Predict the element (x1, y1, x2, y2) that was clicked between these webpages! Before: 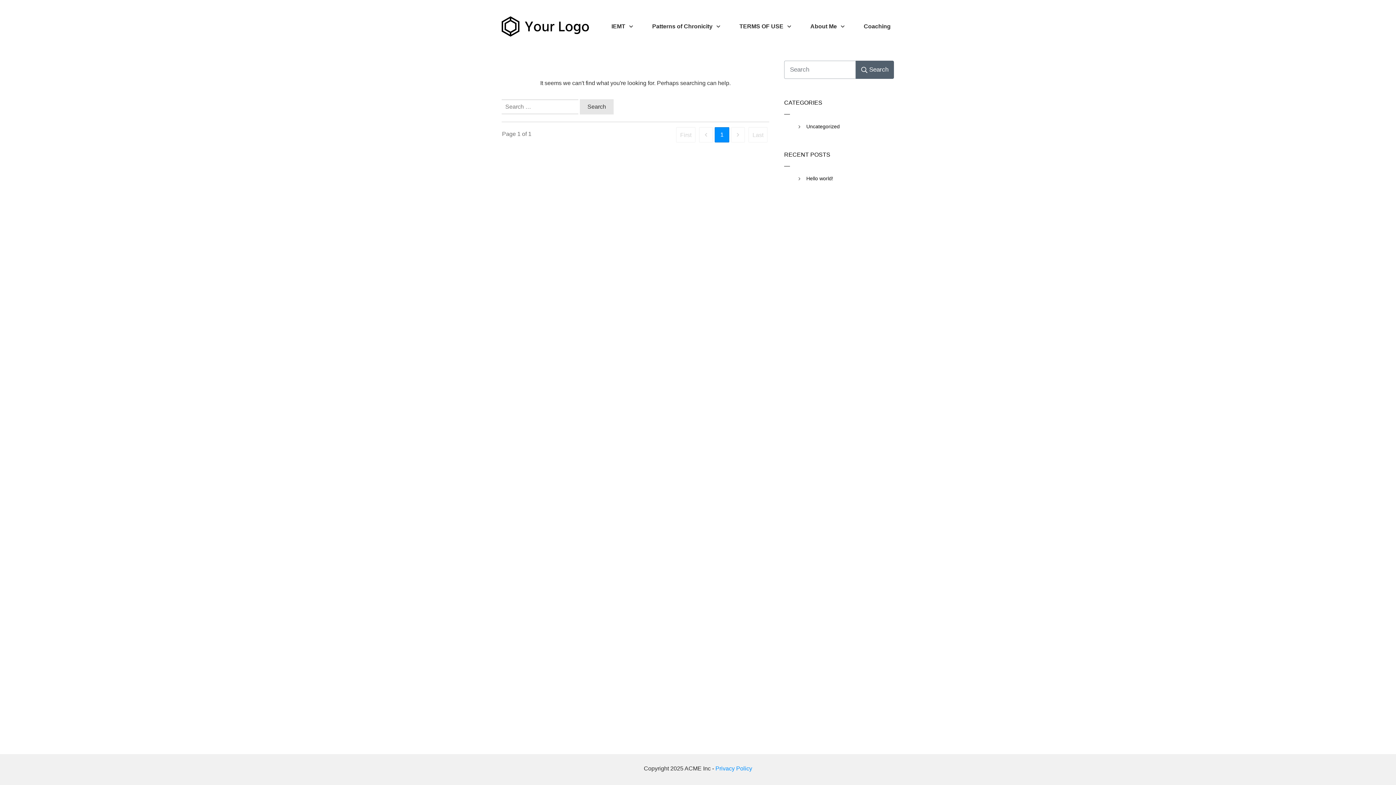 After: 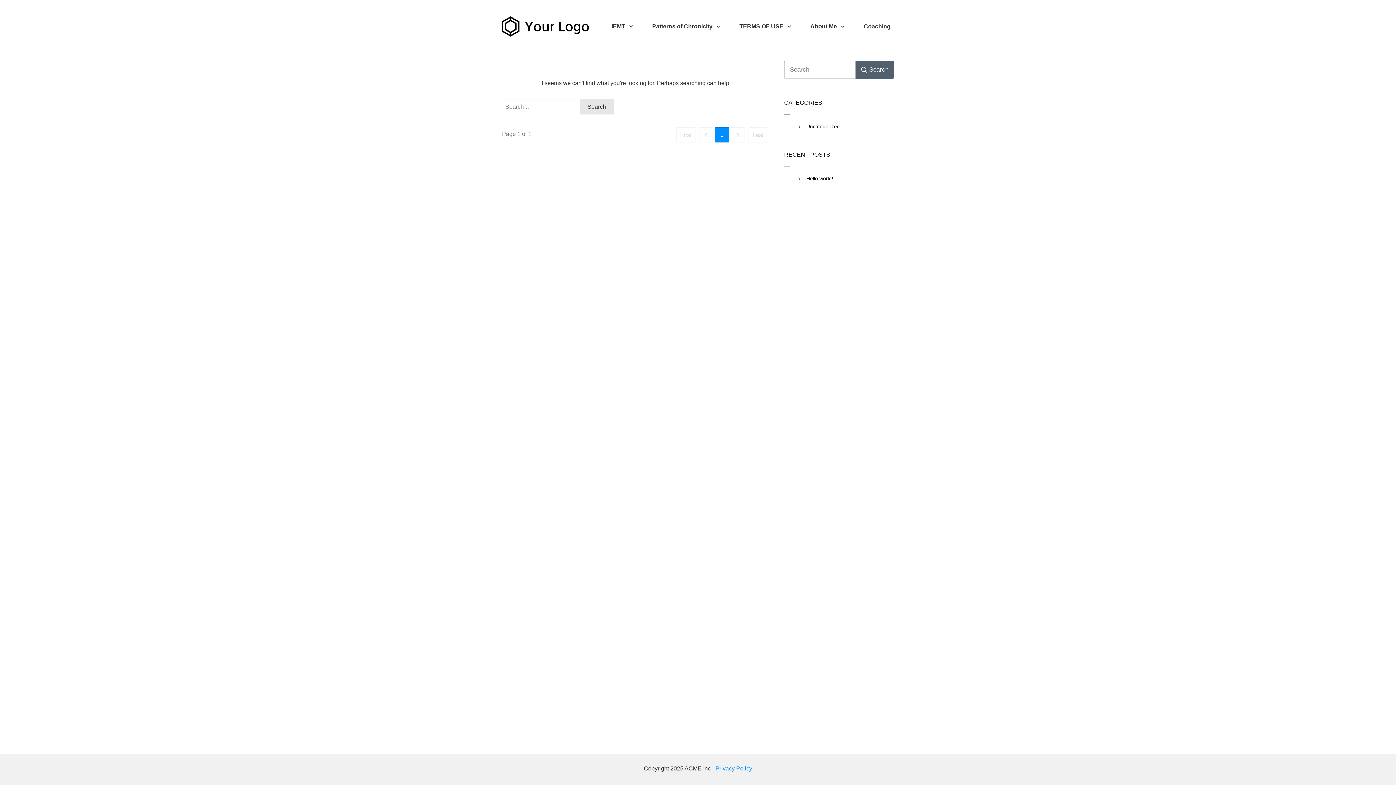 Action: bbox: (501, 16, 589, 36)